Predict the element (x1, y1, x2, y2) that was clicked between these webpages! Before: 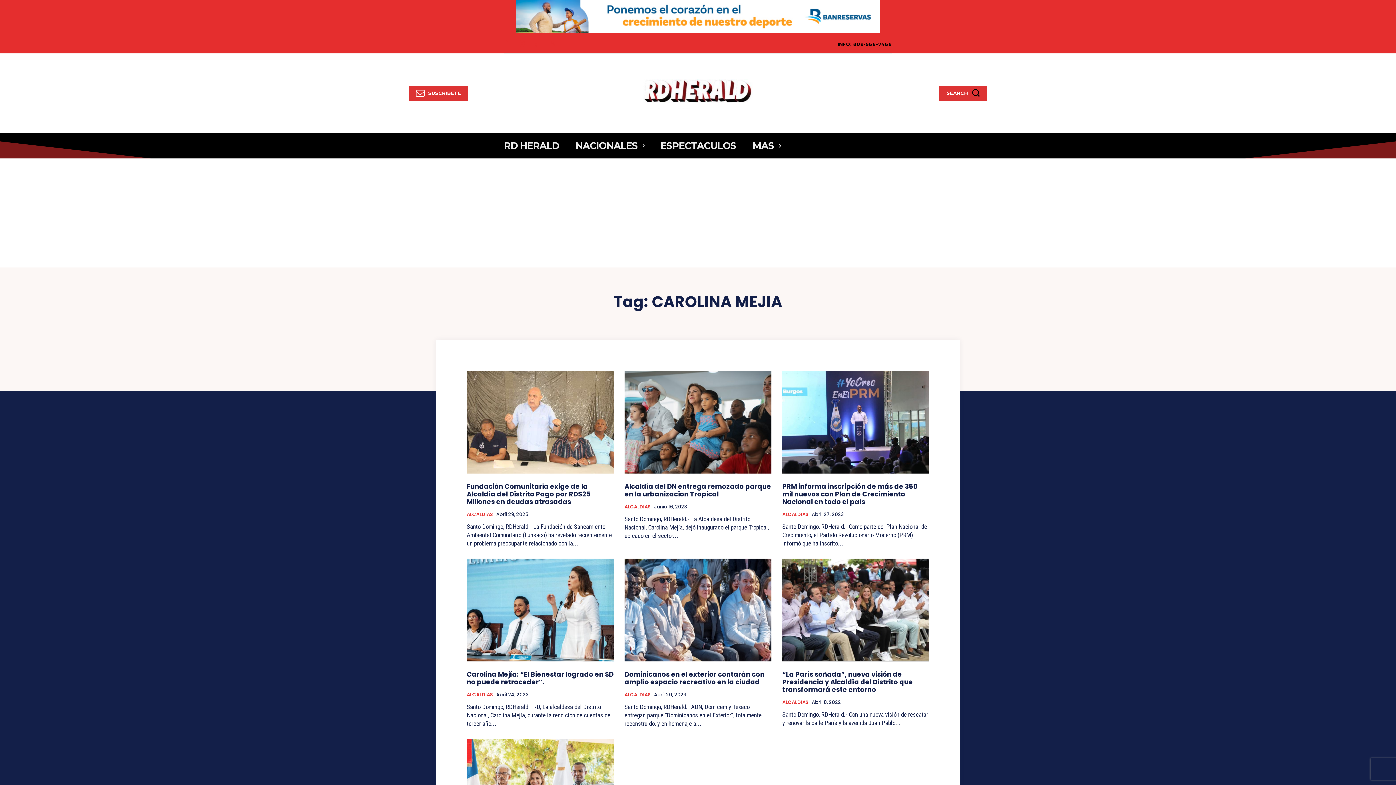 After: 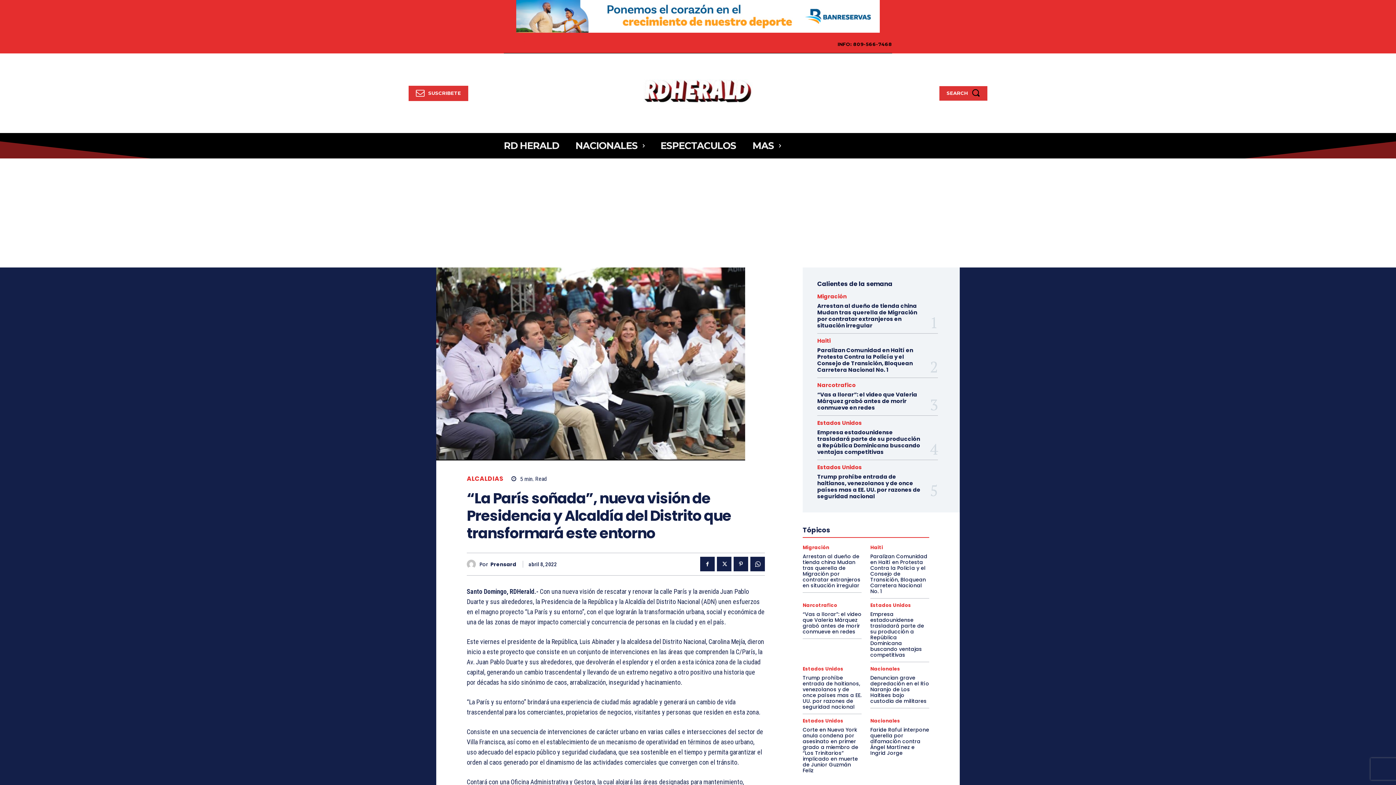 Action: bbox: (782, 558, 929, 661)